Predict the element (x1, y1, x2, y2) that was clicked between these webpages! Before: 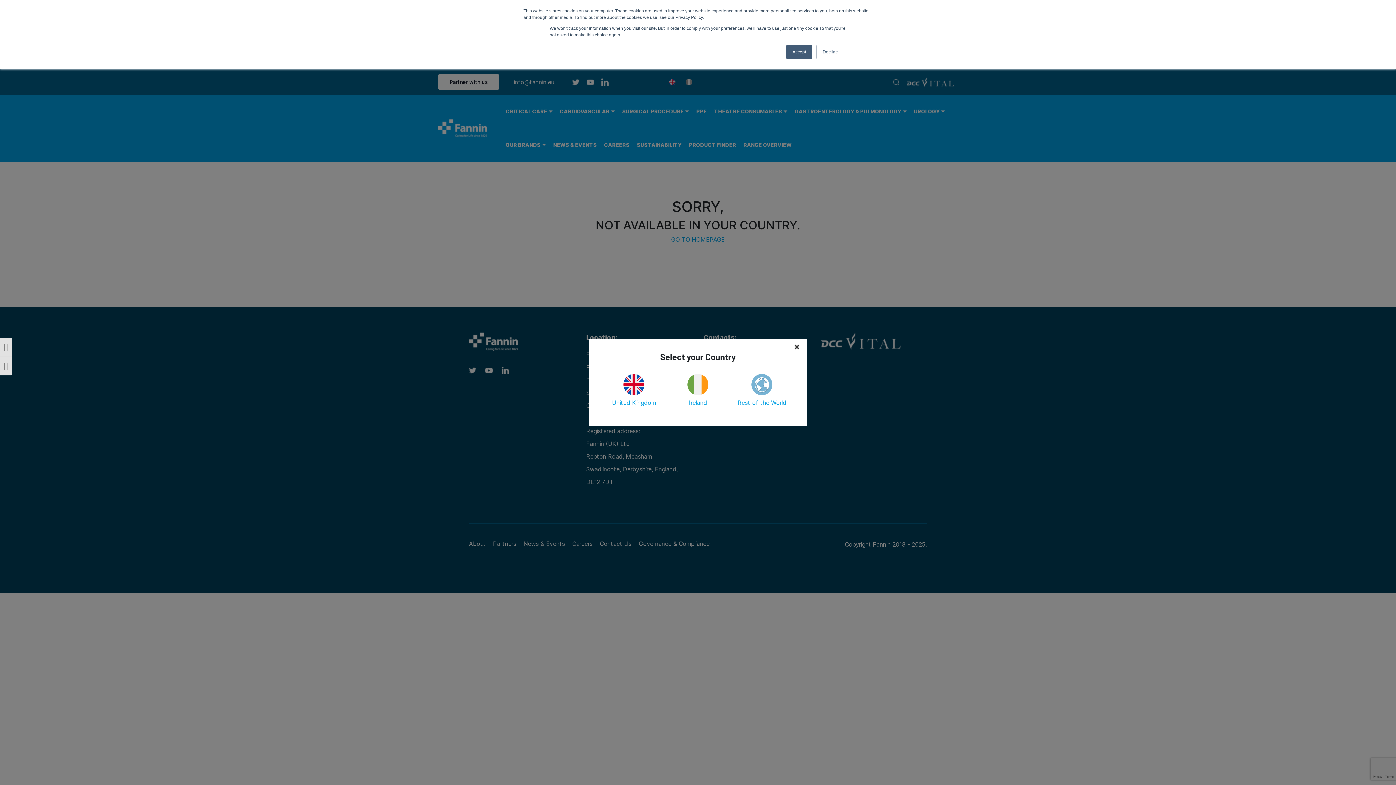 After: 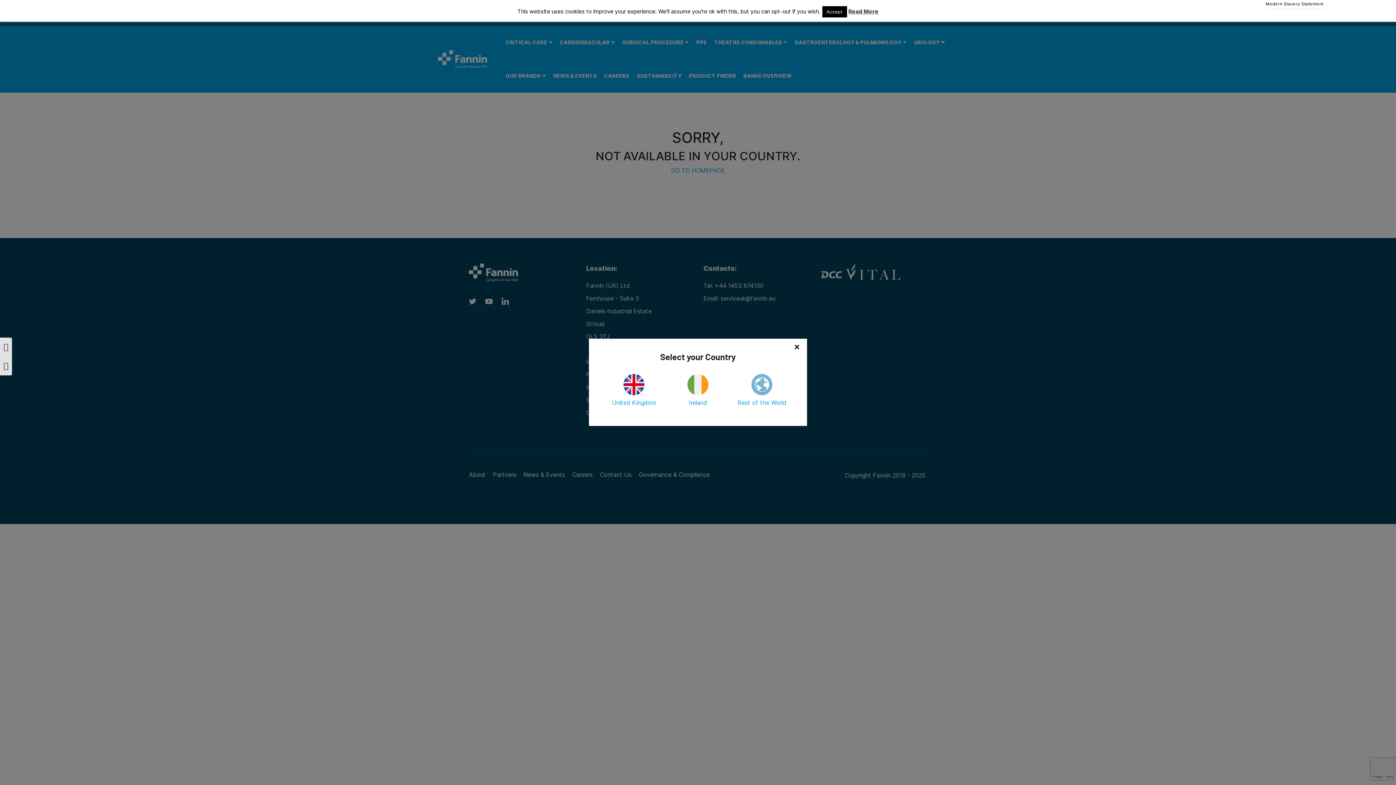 Action: label: Accept bbox: (786, 44, 812, 59)